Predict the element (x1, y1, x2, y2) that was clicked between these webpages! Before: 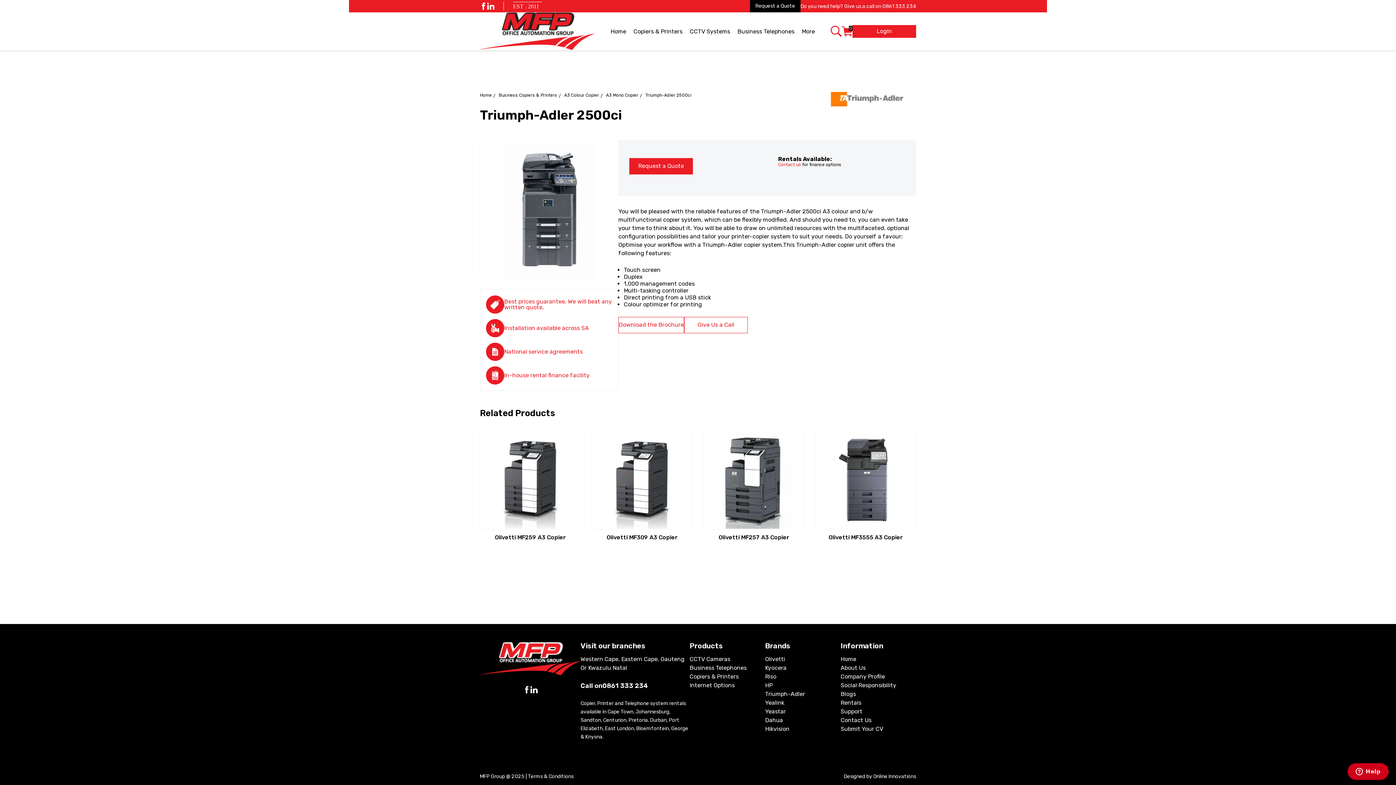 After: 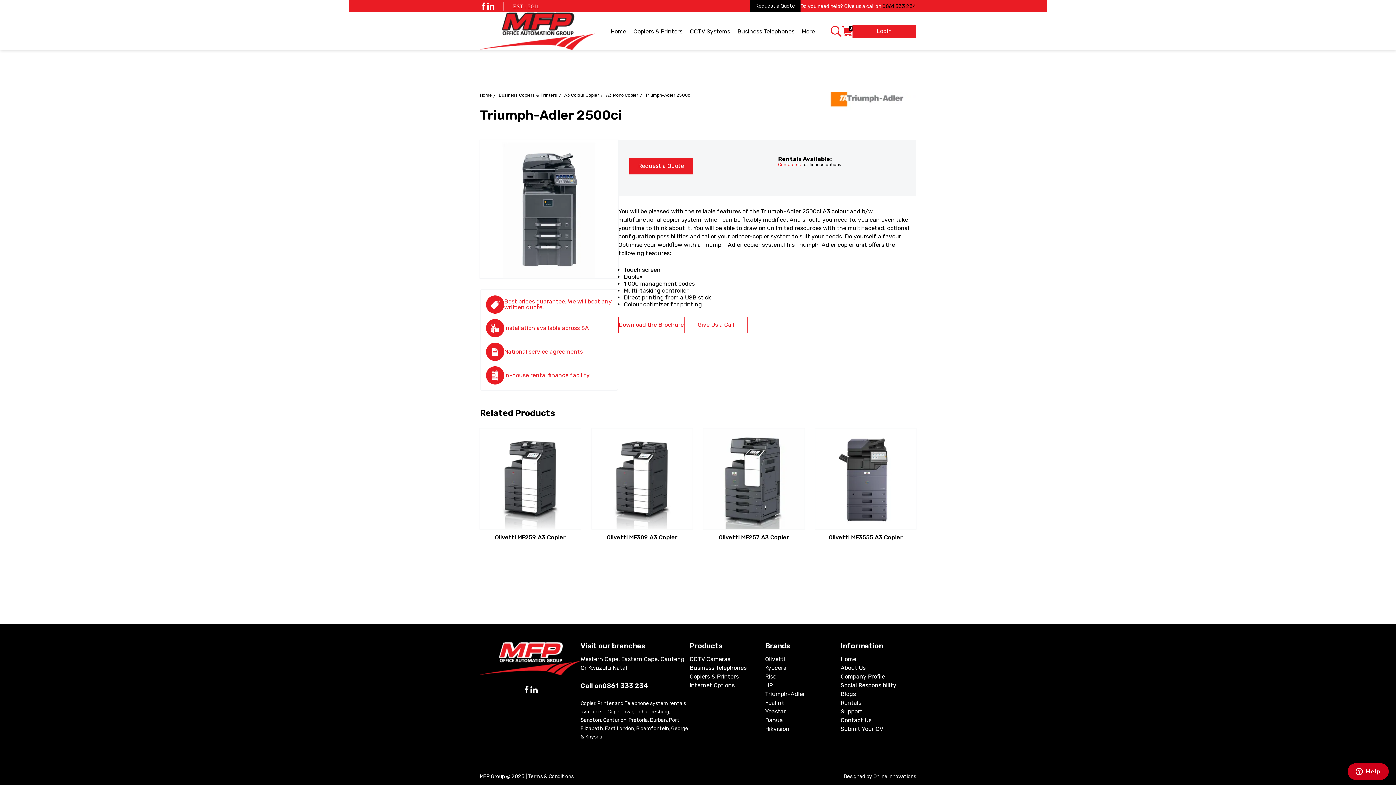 Action: label: 0861 333 234 bbox: (882, 3, 916, 9)